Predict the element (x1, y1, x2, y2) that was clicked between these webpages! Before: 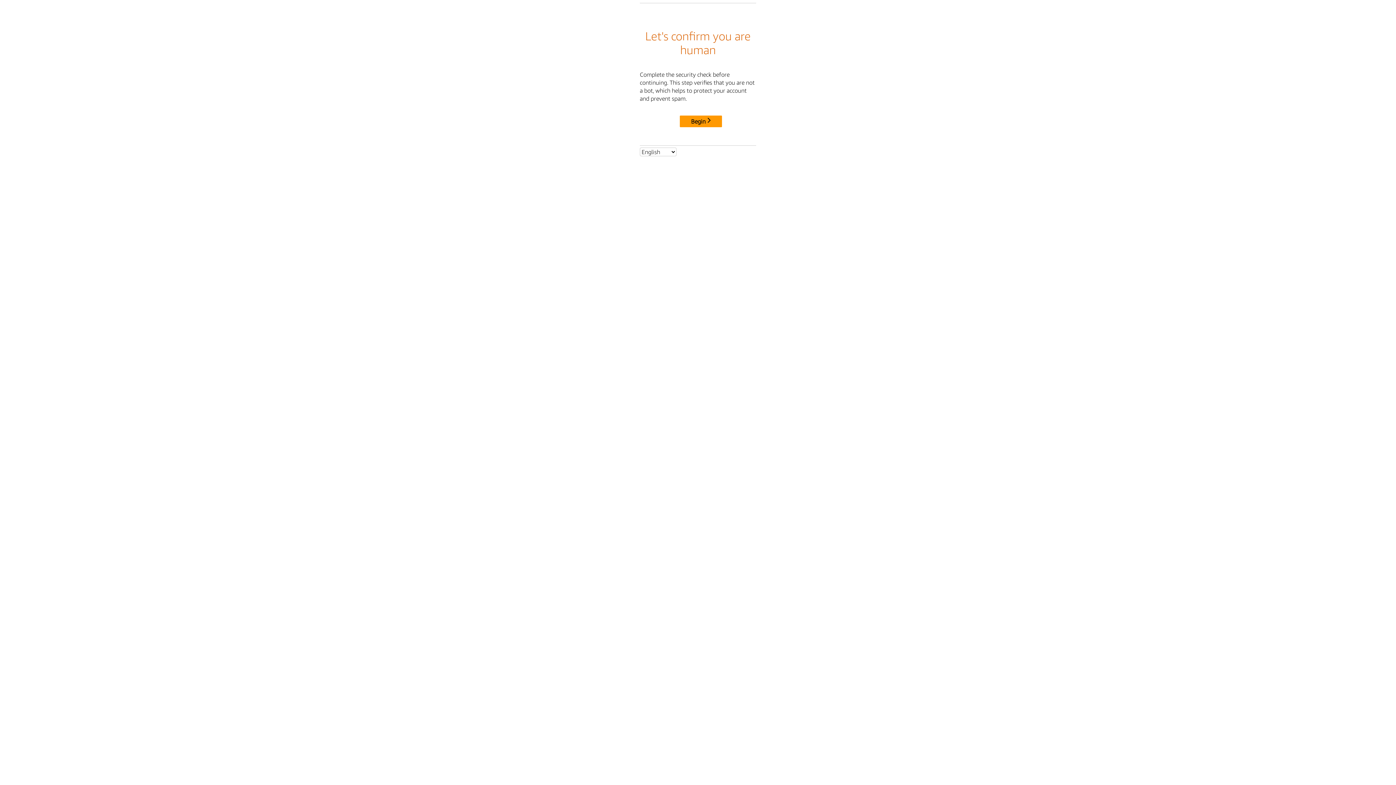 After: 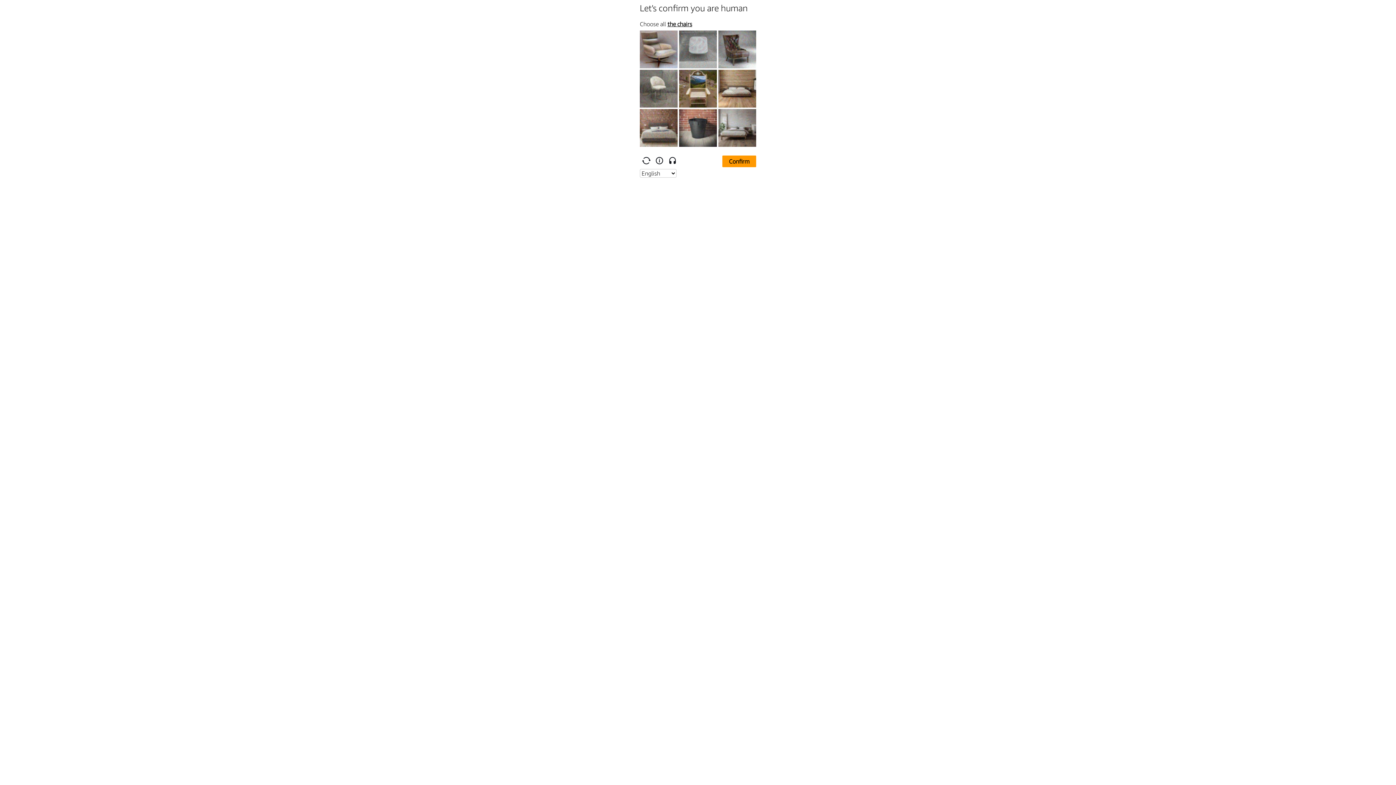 Action: label: Begin bbox: (680, 115, 722, 127)